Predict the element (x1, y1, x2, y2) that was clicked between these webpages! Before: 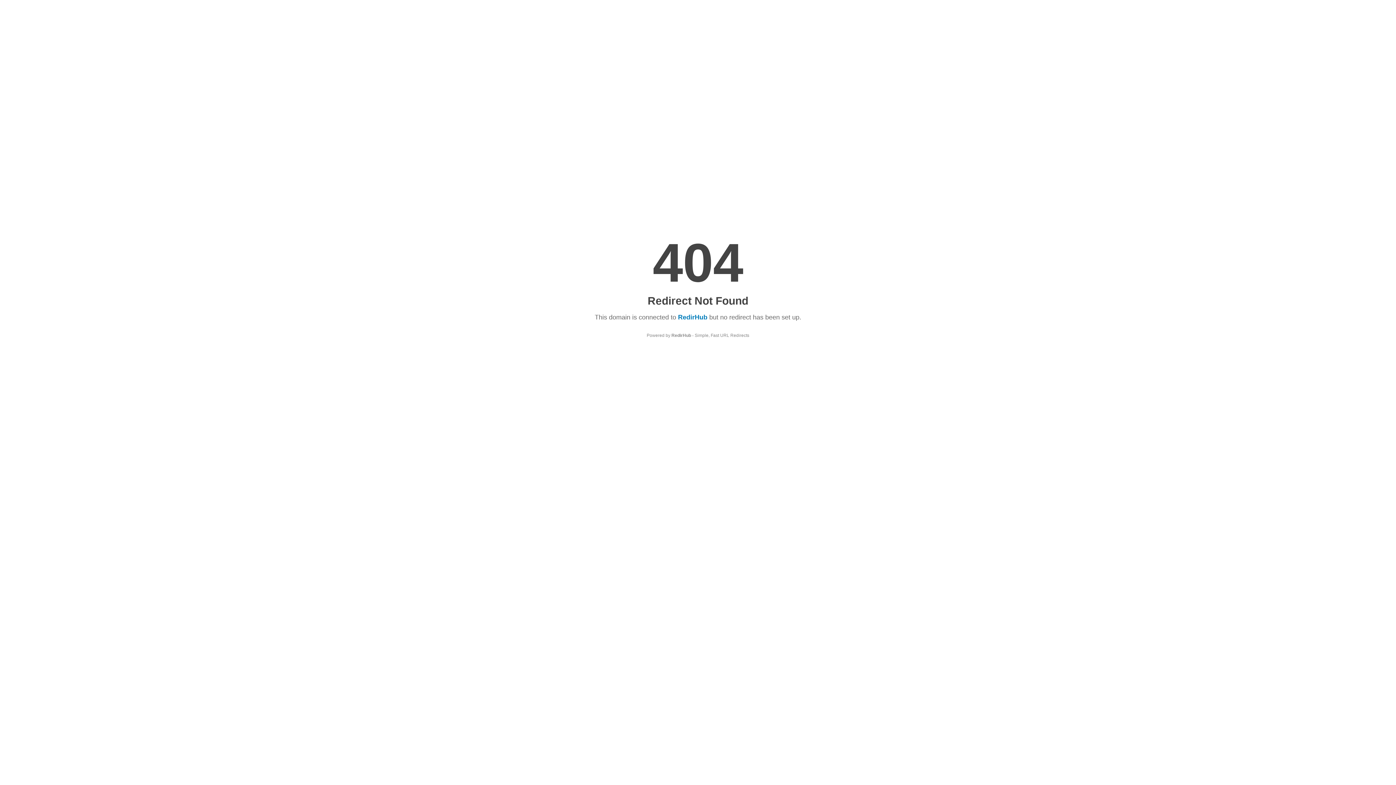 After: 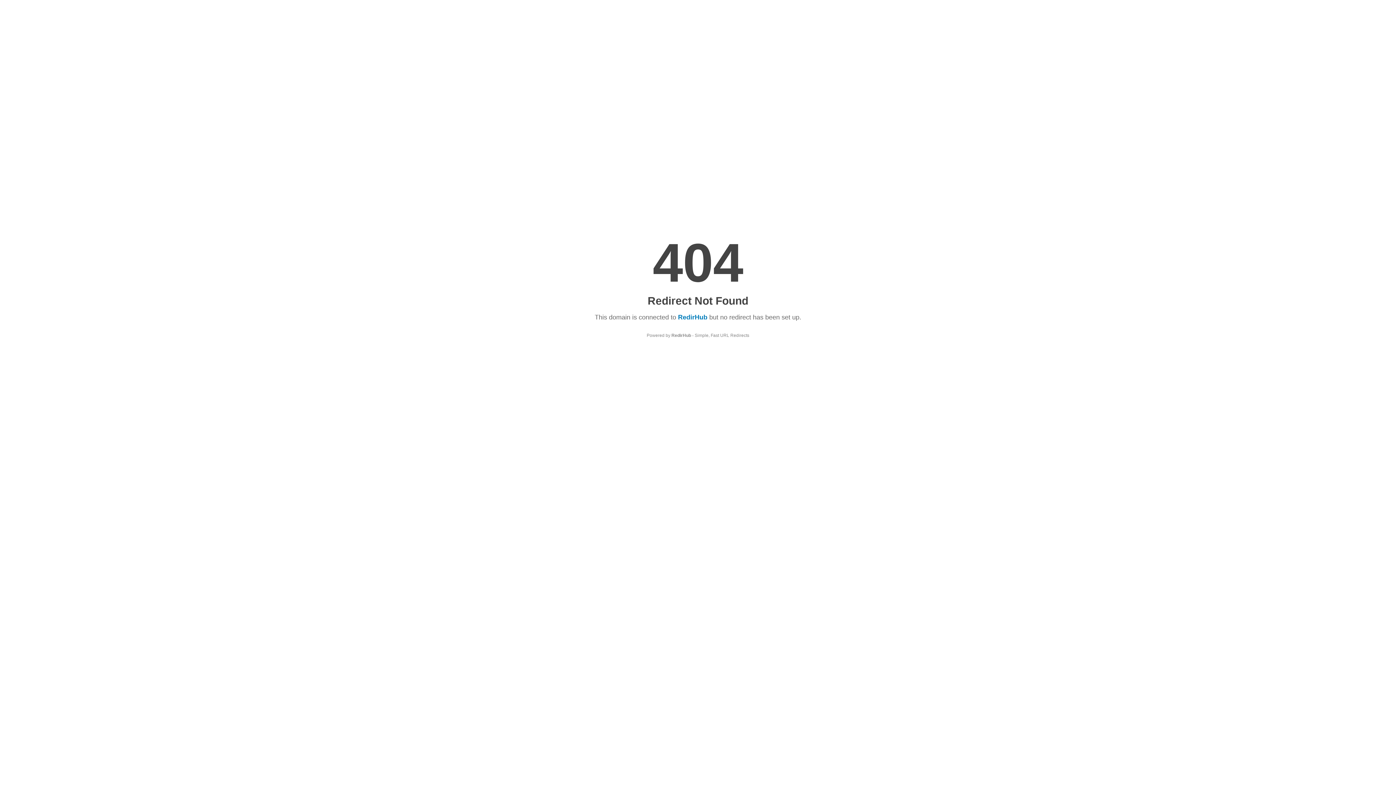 Action: bbox: (678, 313, 707, 321) label: RedirHub